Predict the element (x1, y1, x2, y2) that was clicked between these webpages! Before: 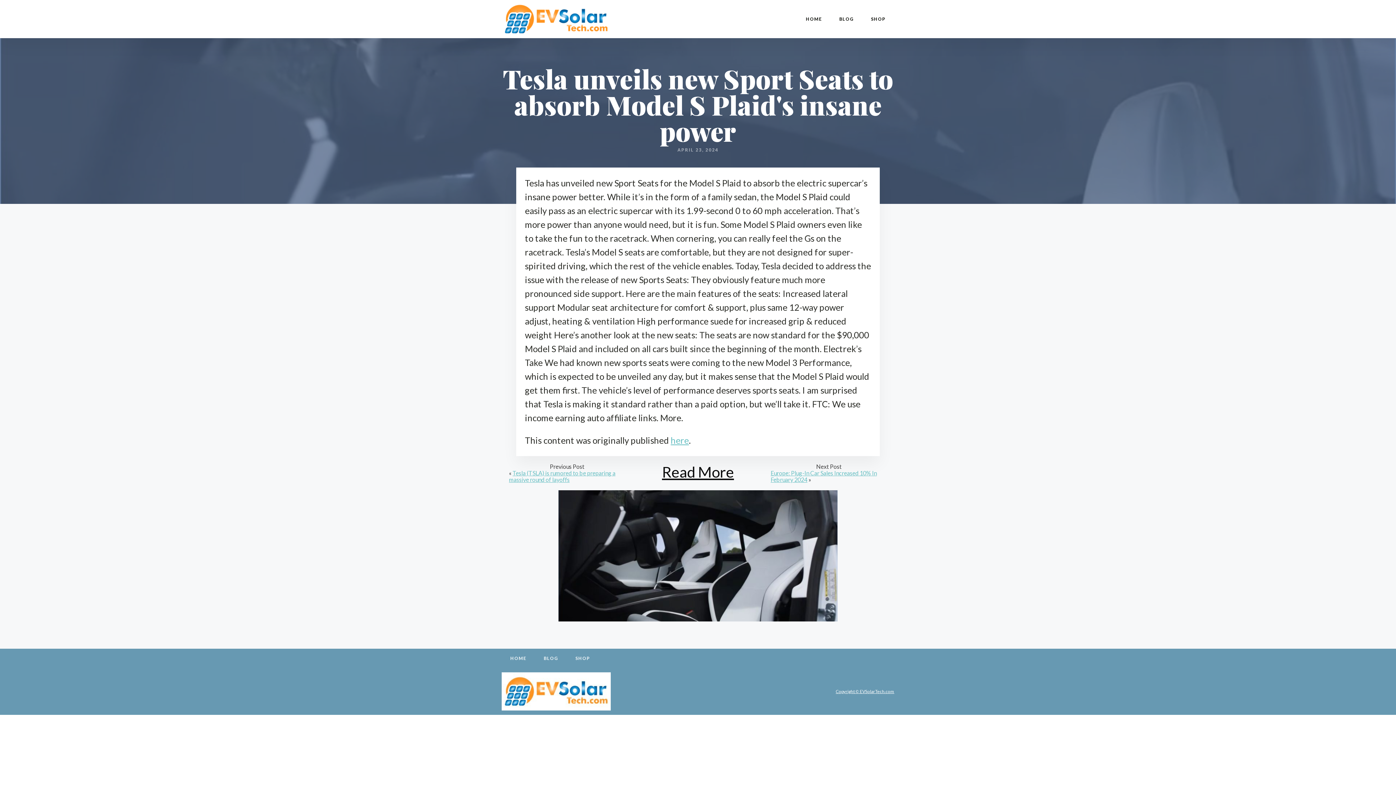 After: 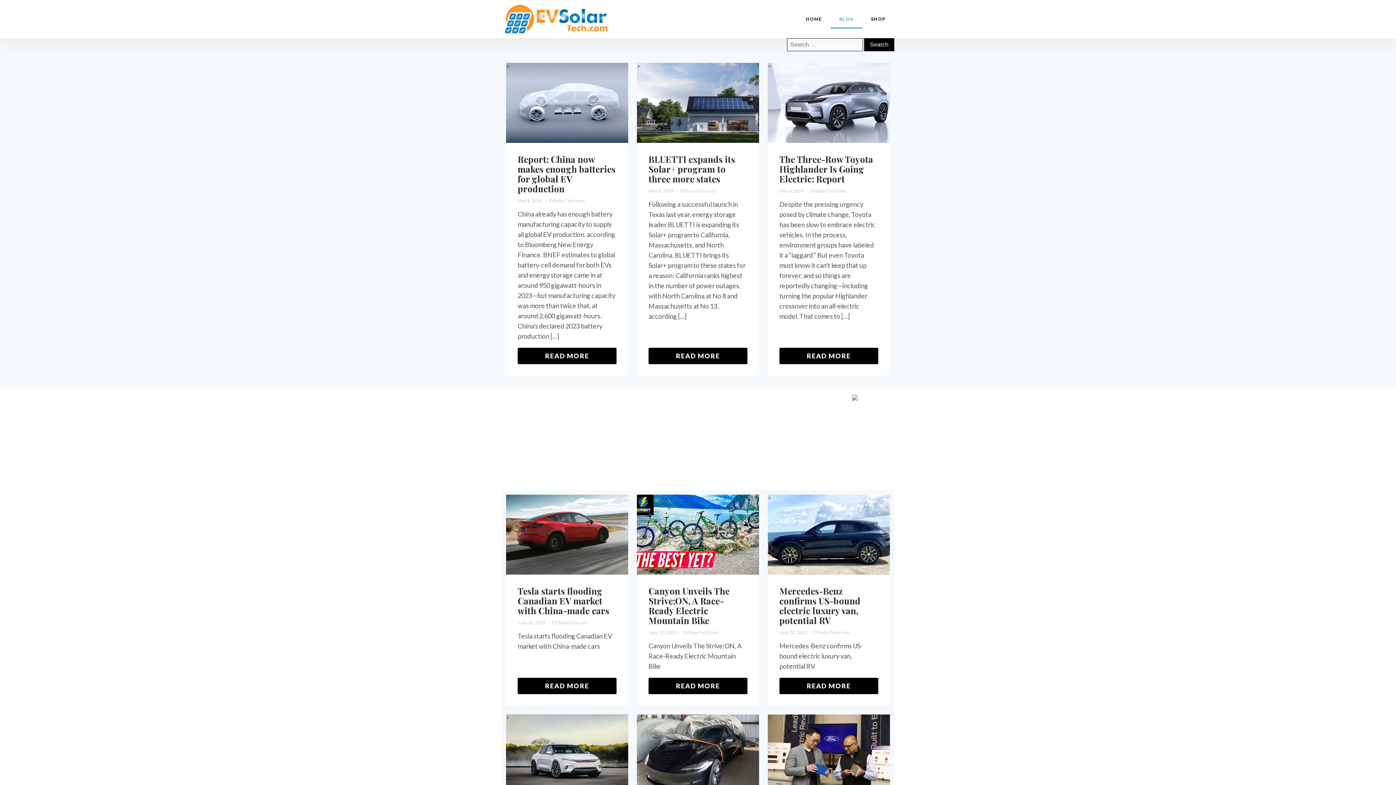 Action: bbox: (535, 649, 566, 668) label: BLOG